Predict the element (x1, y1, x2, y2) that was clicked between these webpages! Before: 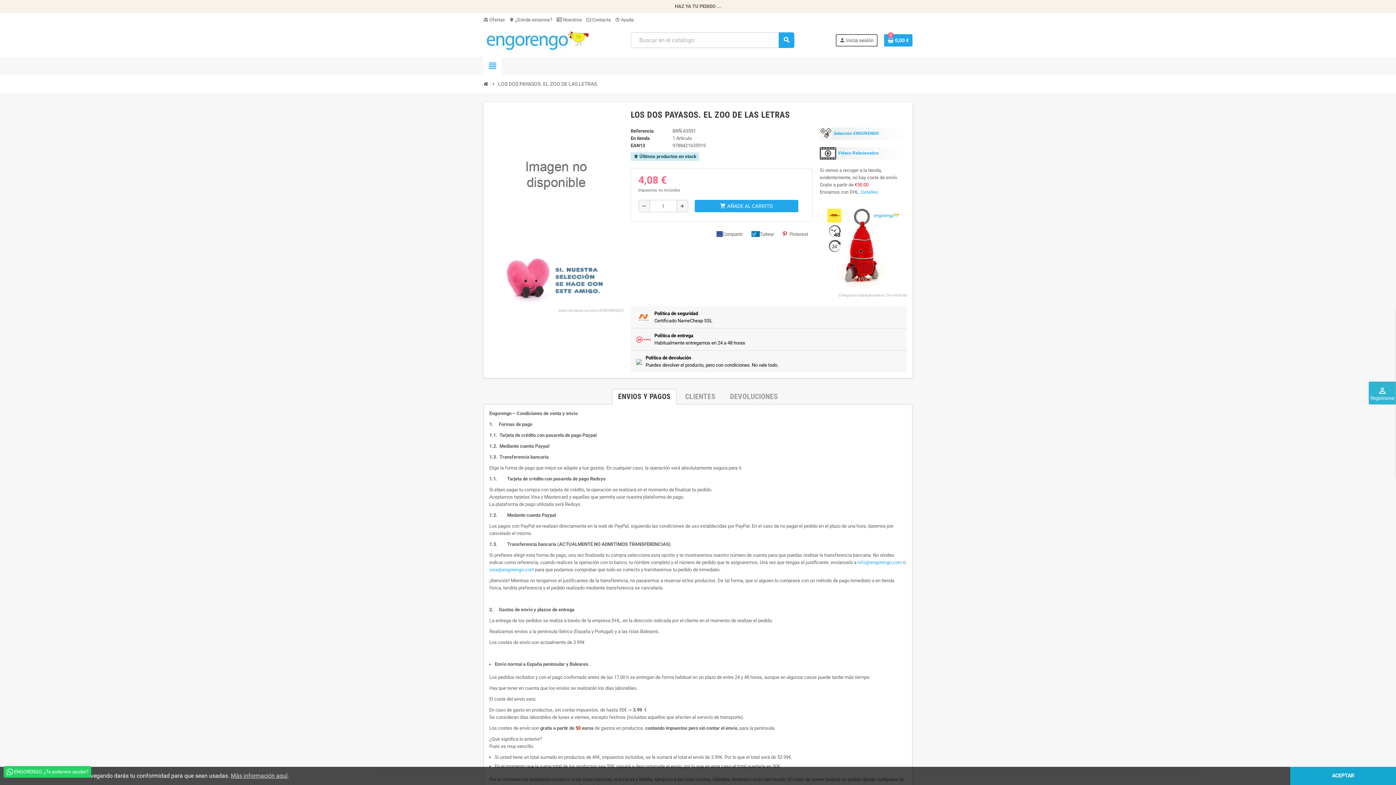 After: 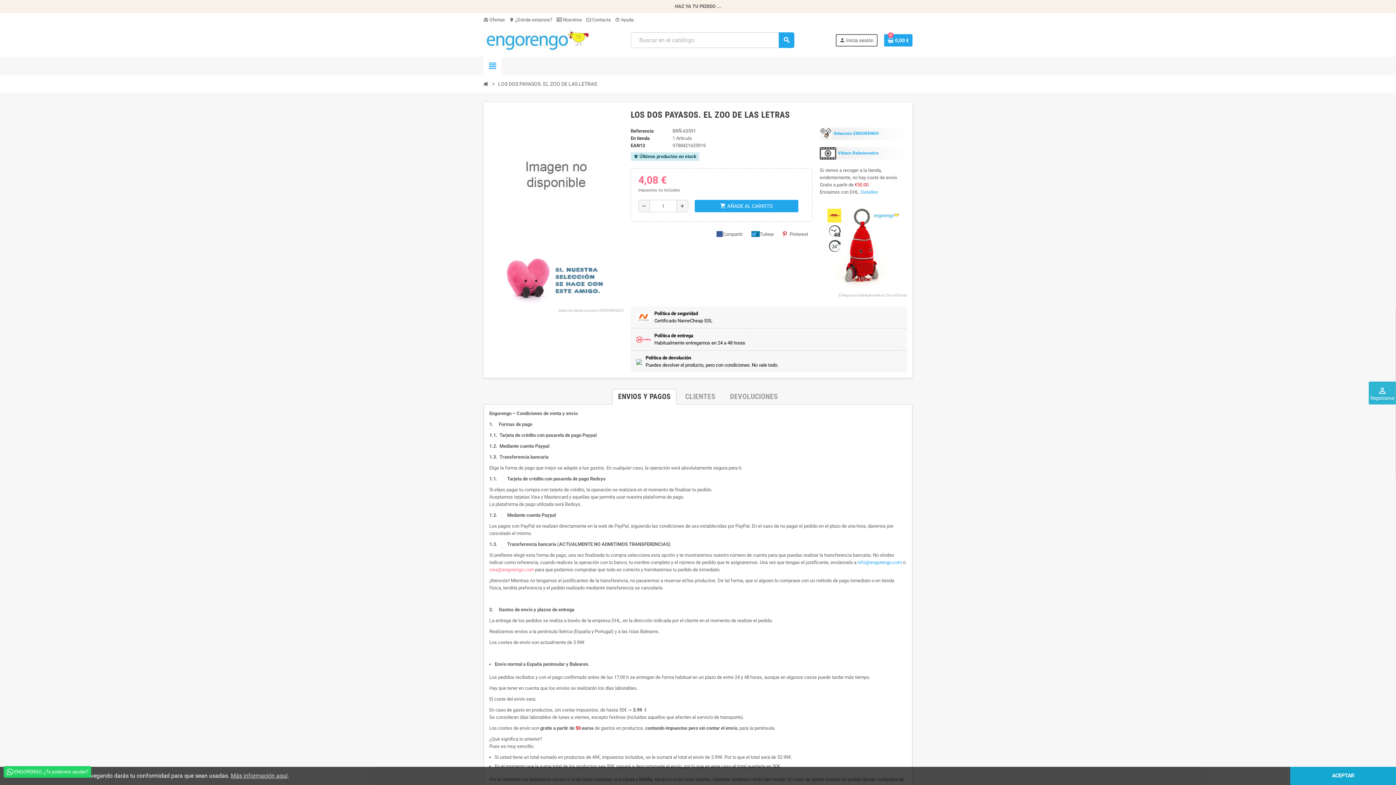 Action: bbox: (489, 567, 534, 572) label: visa@engorengo.com